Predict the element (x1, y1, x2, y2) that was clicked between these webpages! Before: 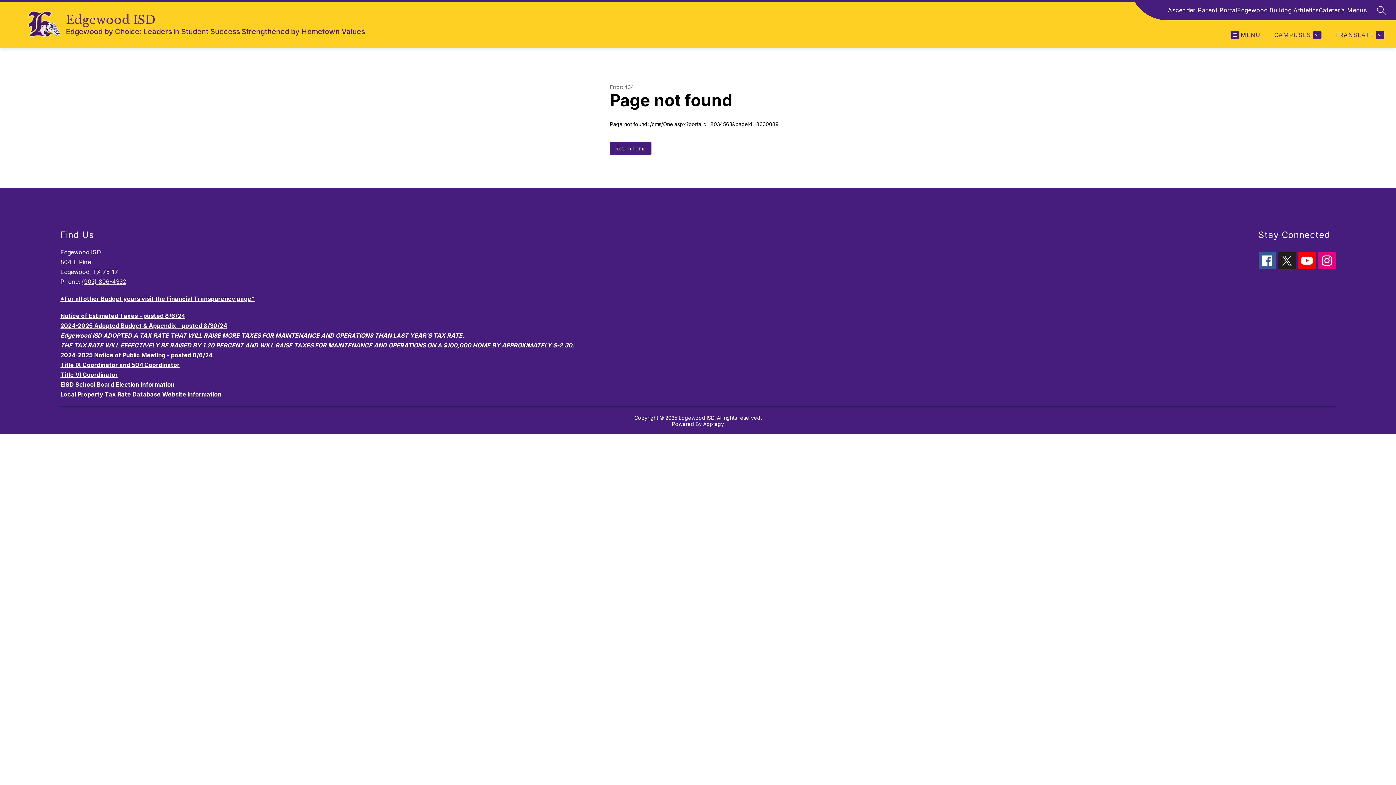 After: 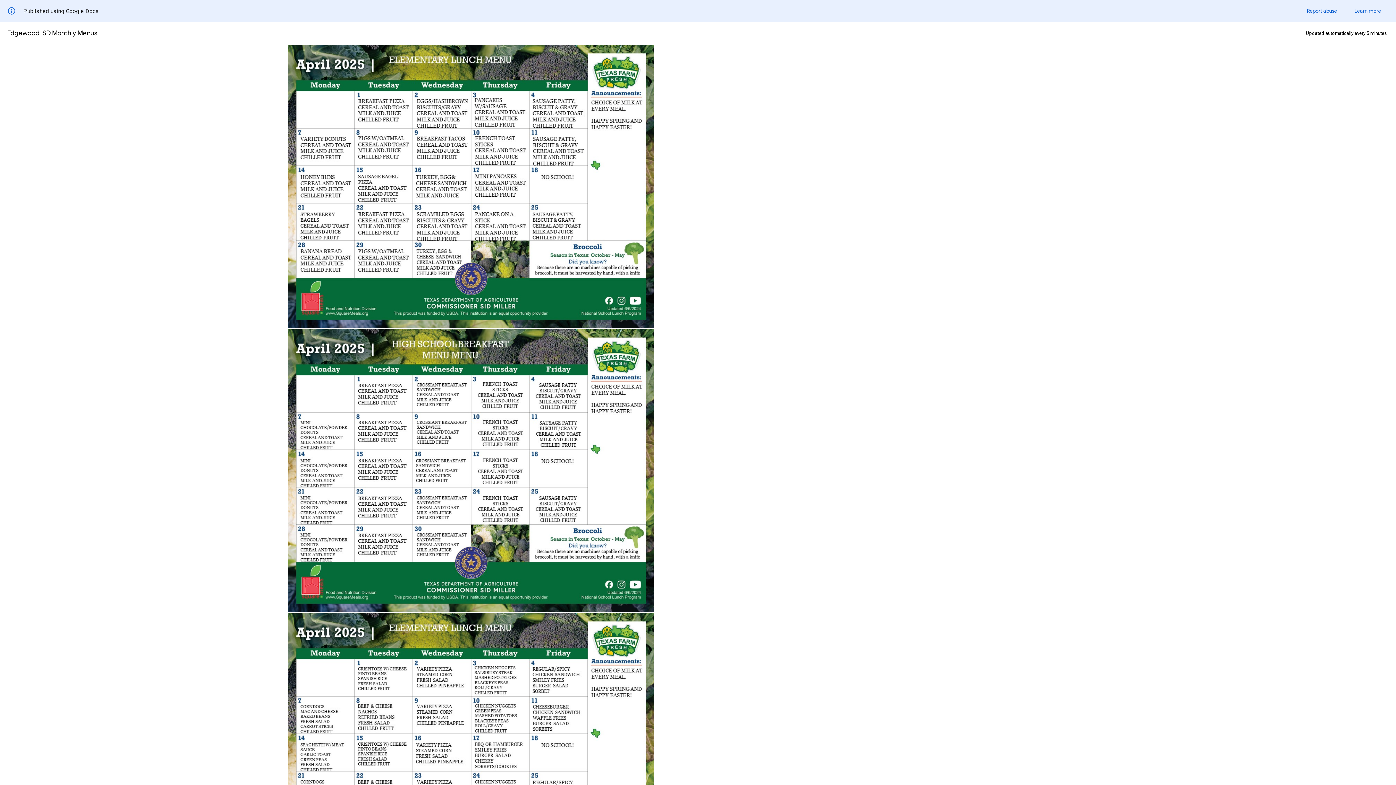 Action: label: Cafeteria Menus bbox: (1319, 5, 1367, 14)